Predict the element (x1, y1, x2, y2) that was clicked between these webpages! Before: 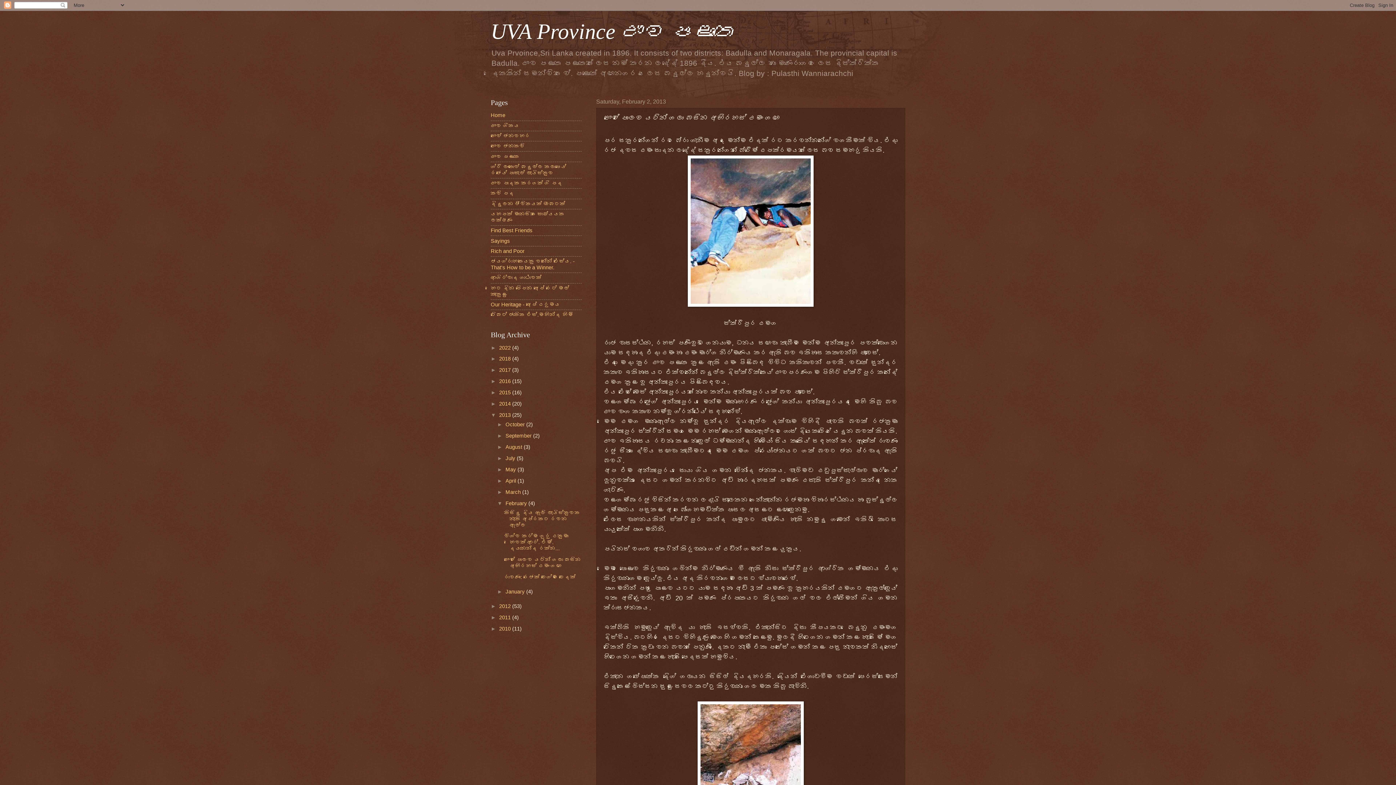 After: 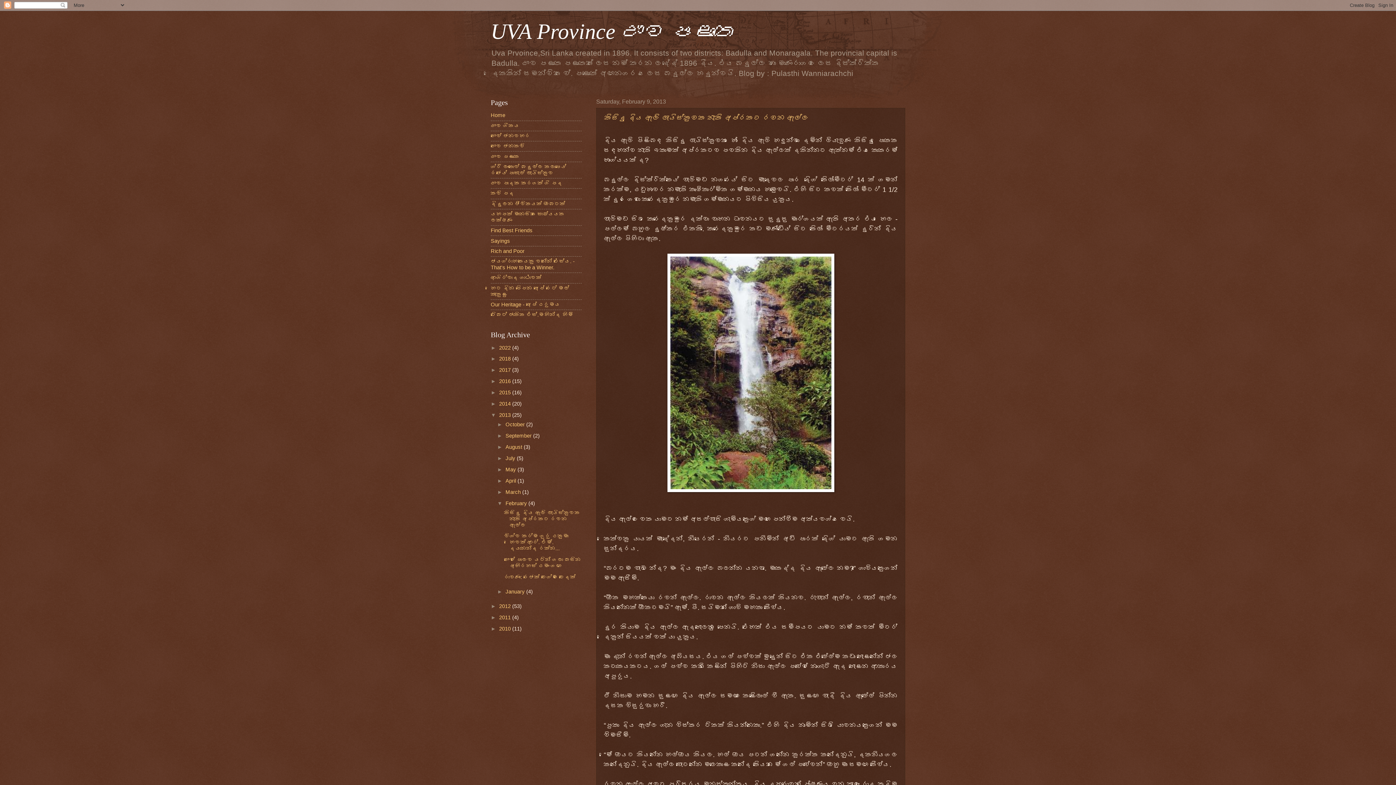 Action: bbox: (505, 500, 528, 506) label: February 